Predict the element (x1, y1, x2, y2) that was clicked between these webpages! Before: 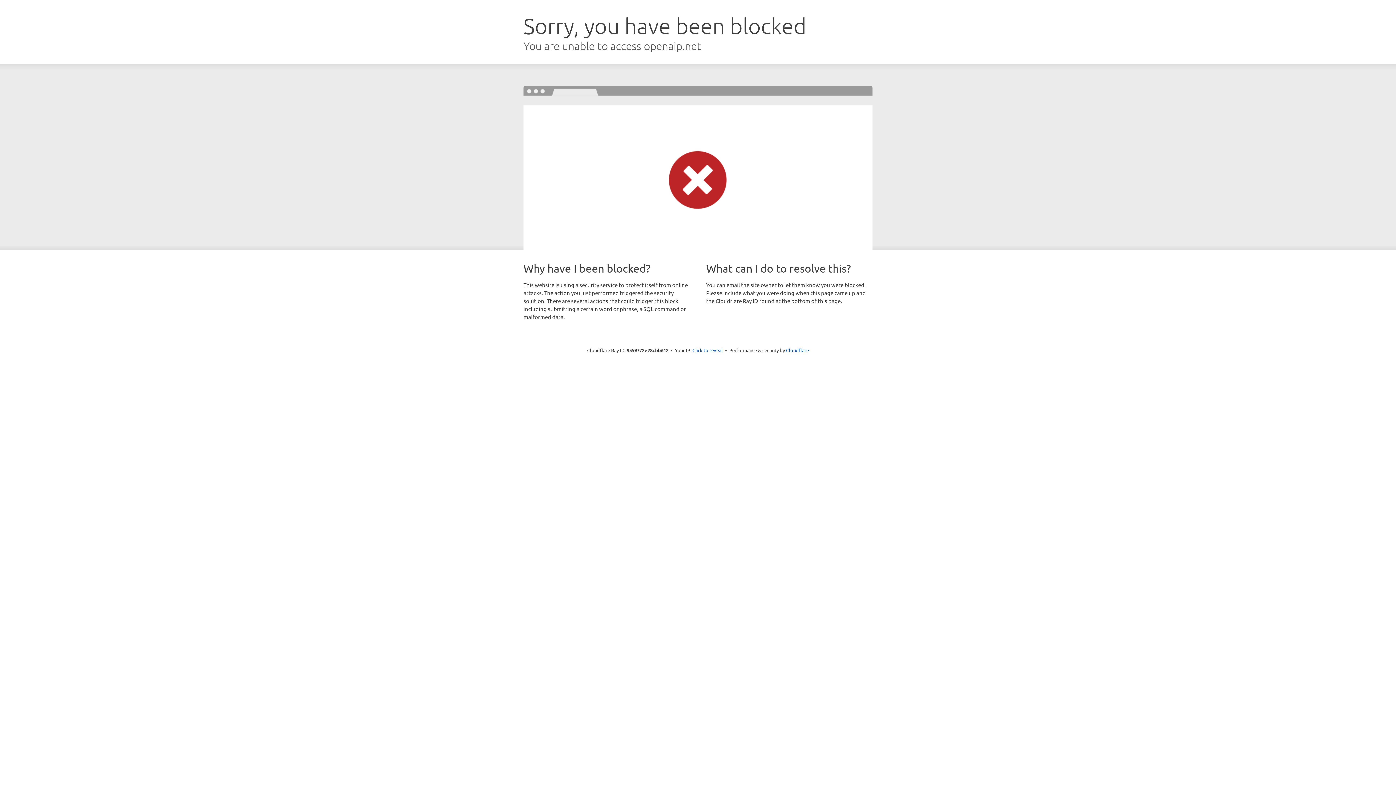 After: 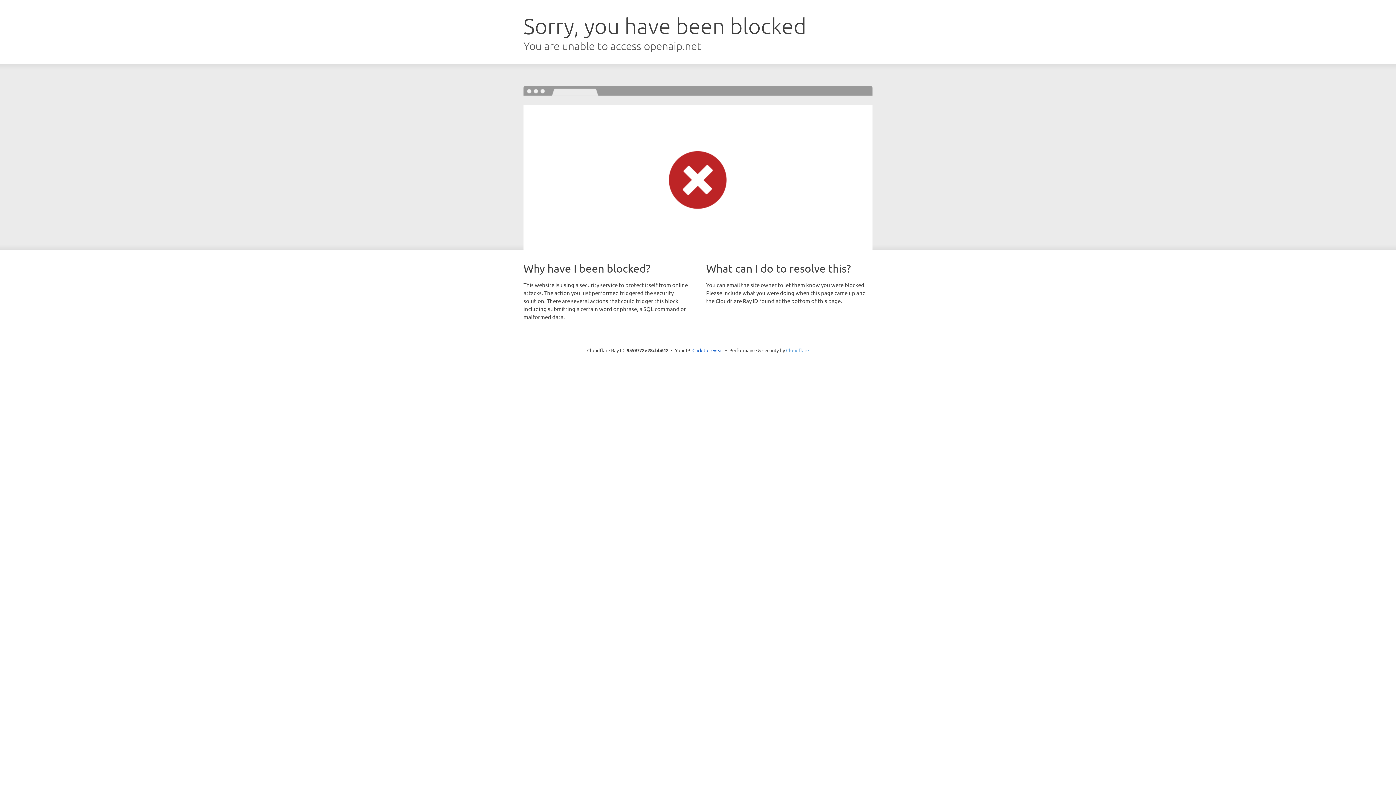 Action: bbox: (786, 347, 809, 353) label: Cloudflare